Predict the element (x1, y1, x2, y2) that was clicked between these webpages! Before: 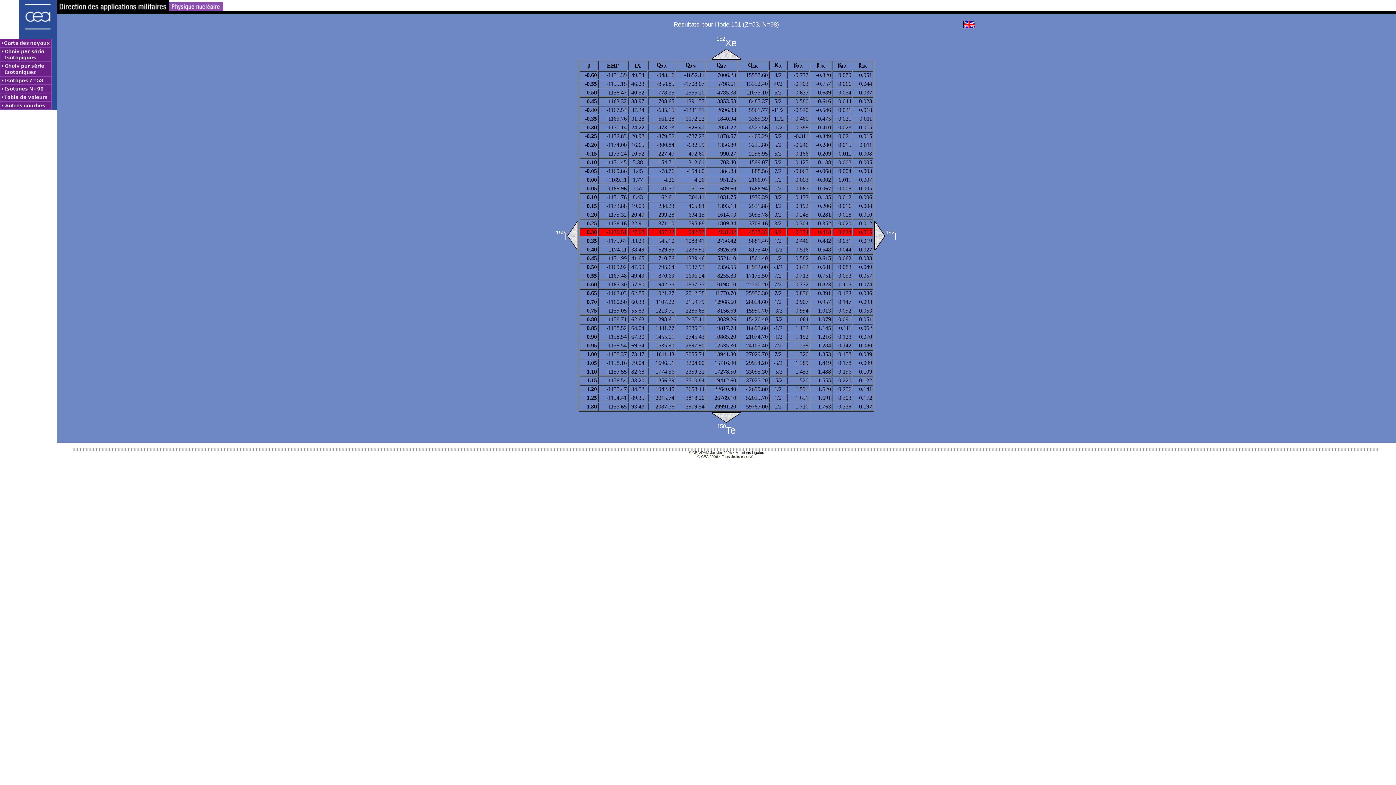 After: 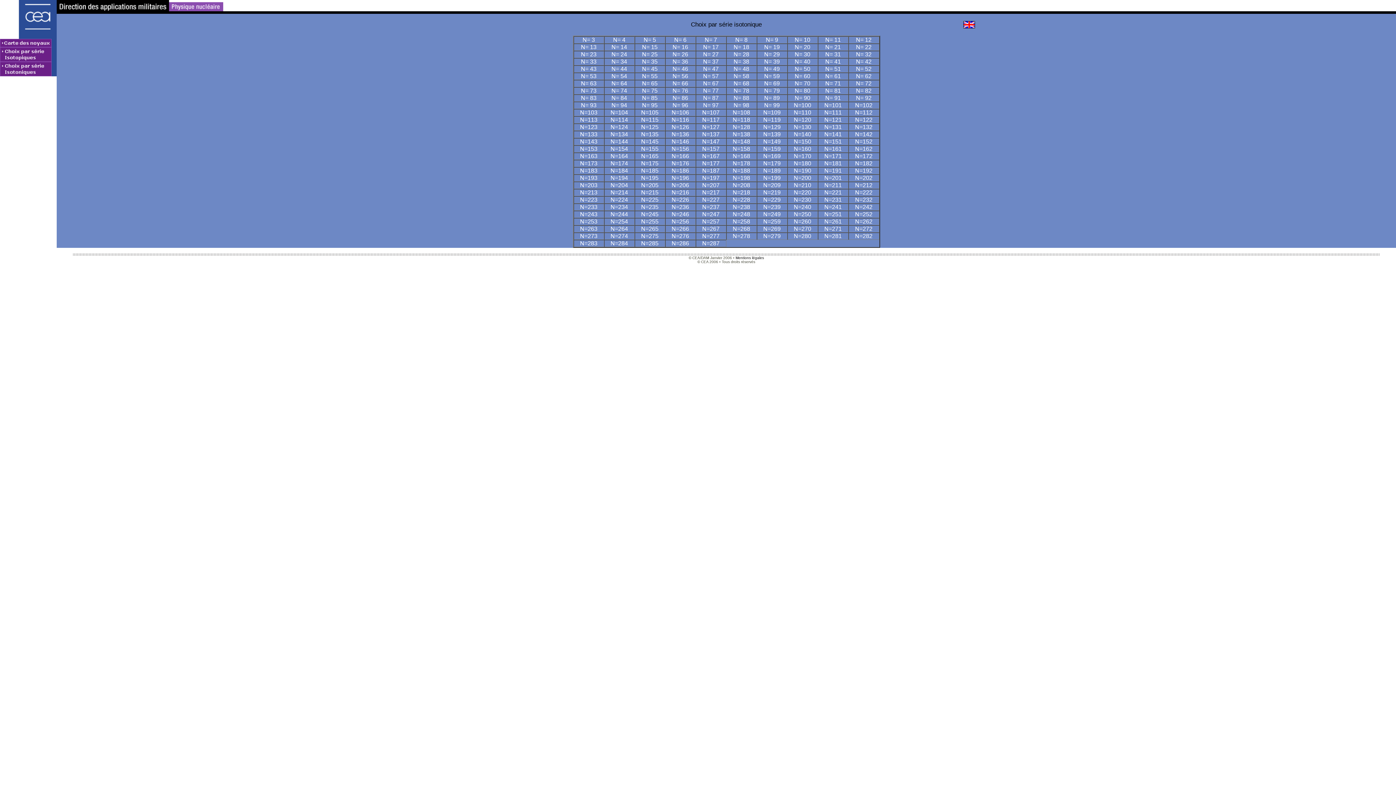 Action: bbox: (0, 61, 56, 76)